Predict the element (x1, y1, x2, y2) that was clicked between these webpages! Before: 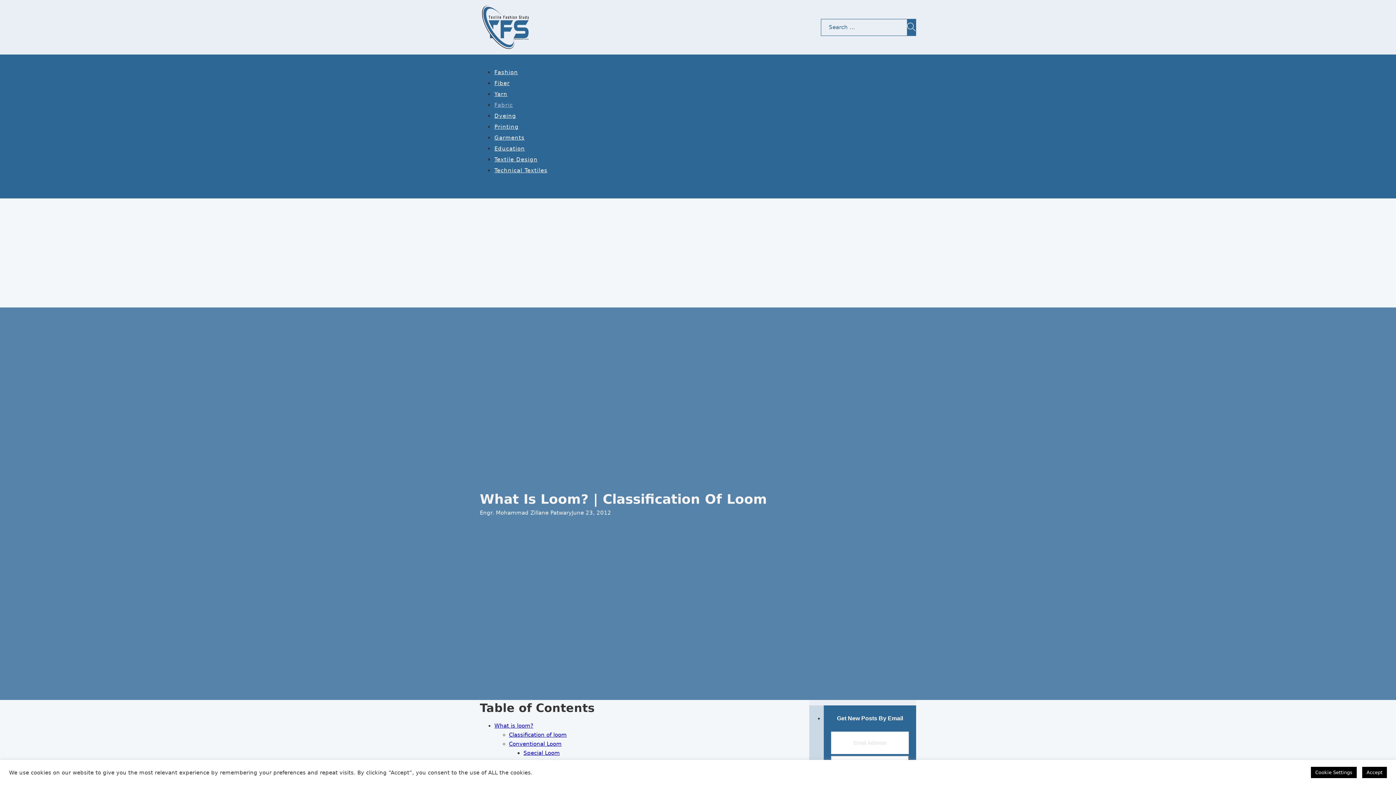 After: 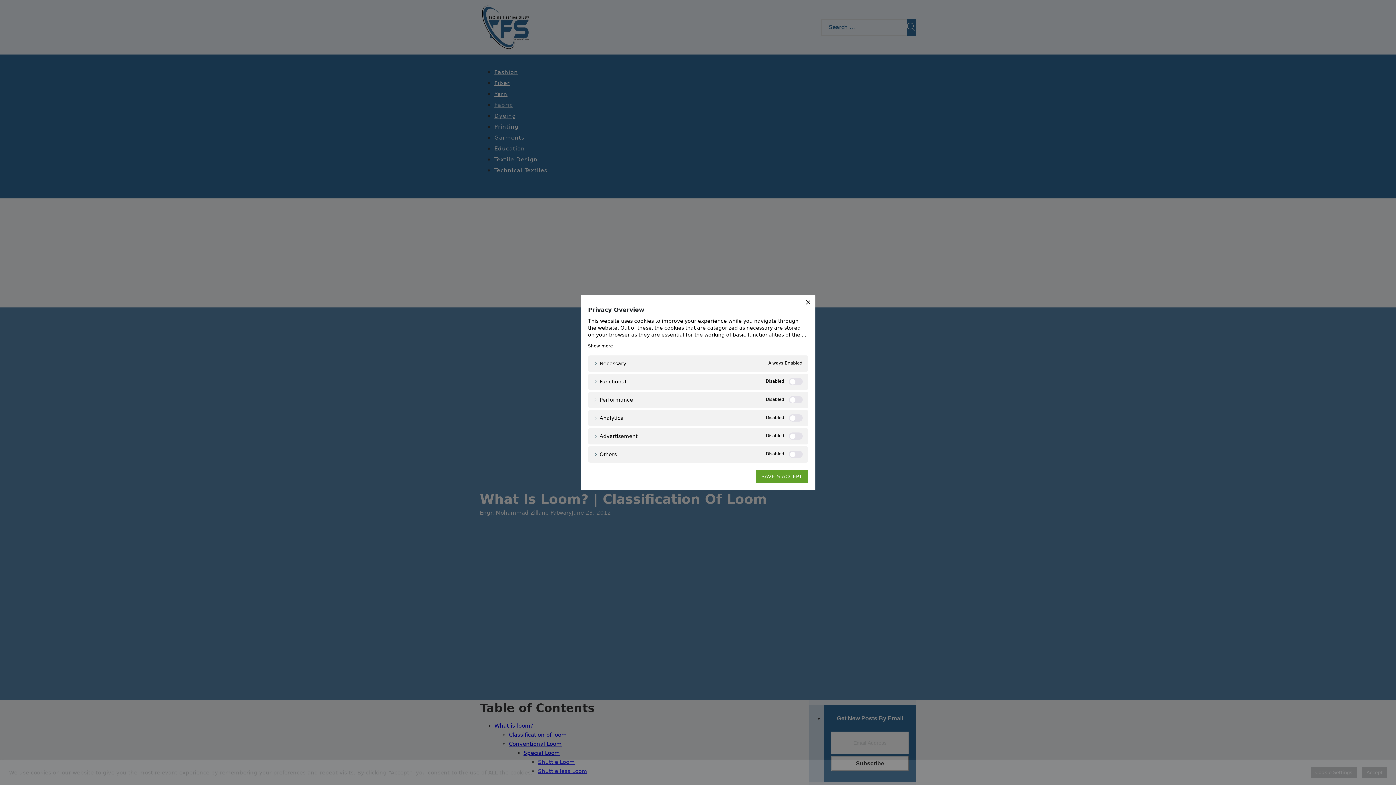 Action: label: Cookie Settings bbox: (1311, 767, 1357, 778)